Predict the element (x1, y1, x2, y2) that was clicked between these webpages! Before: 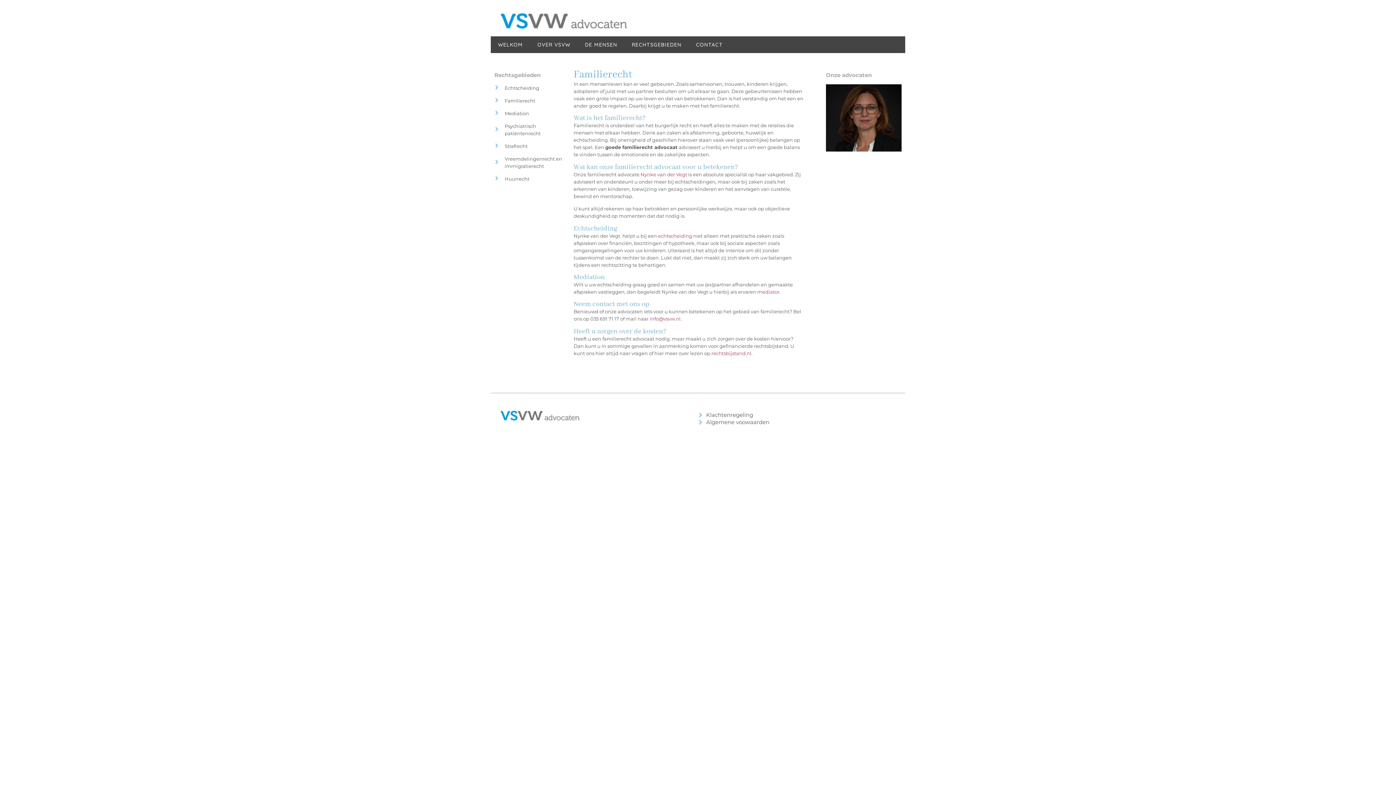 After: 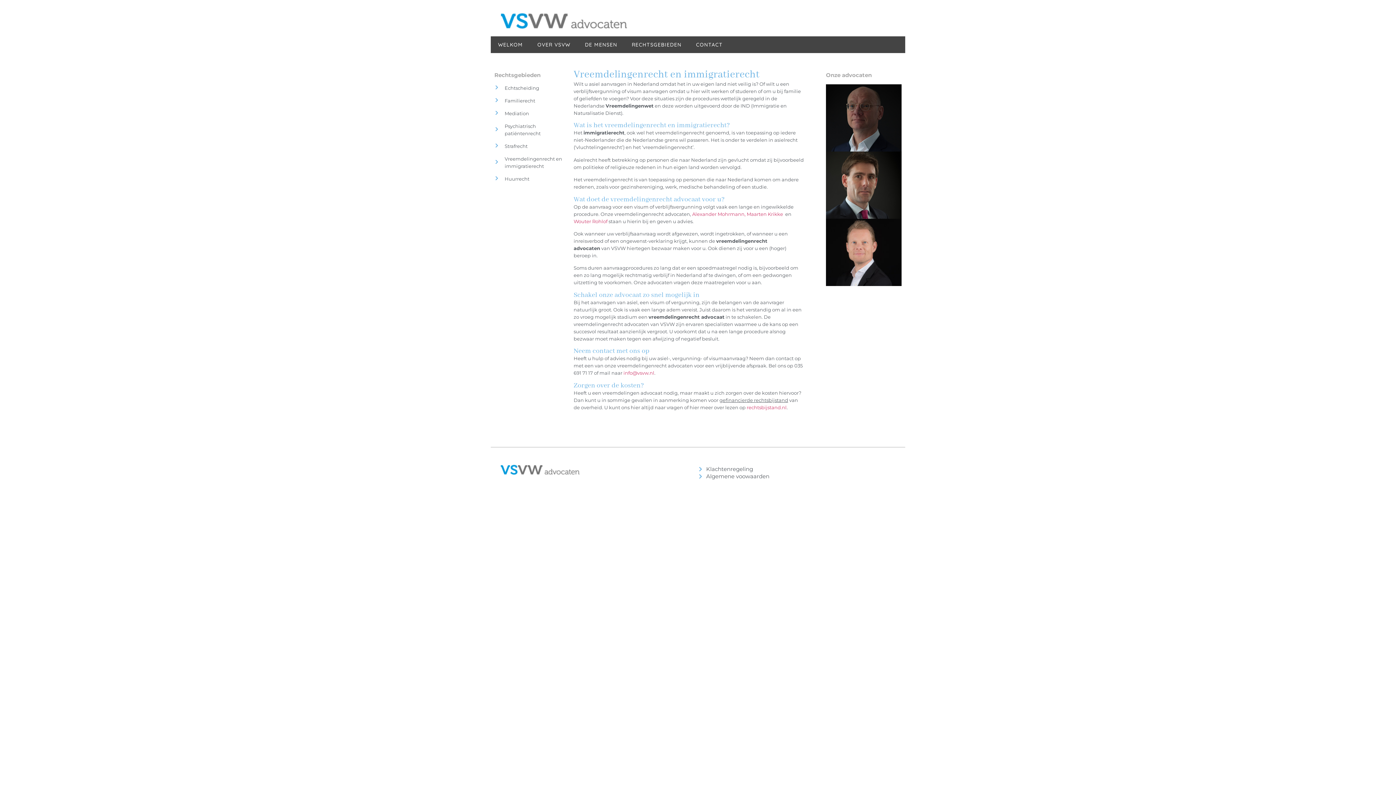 Action: label: Vreemdelingenrecht en immigratierecht bbox: (494, 155, 570, 169)